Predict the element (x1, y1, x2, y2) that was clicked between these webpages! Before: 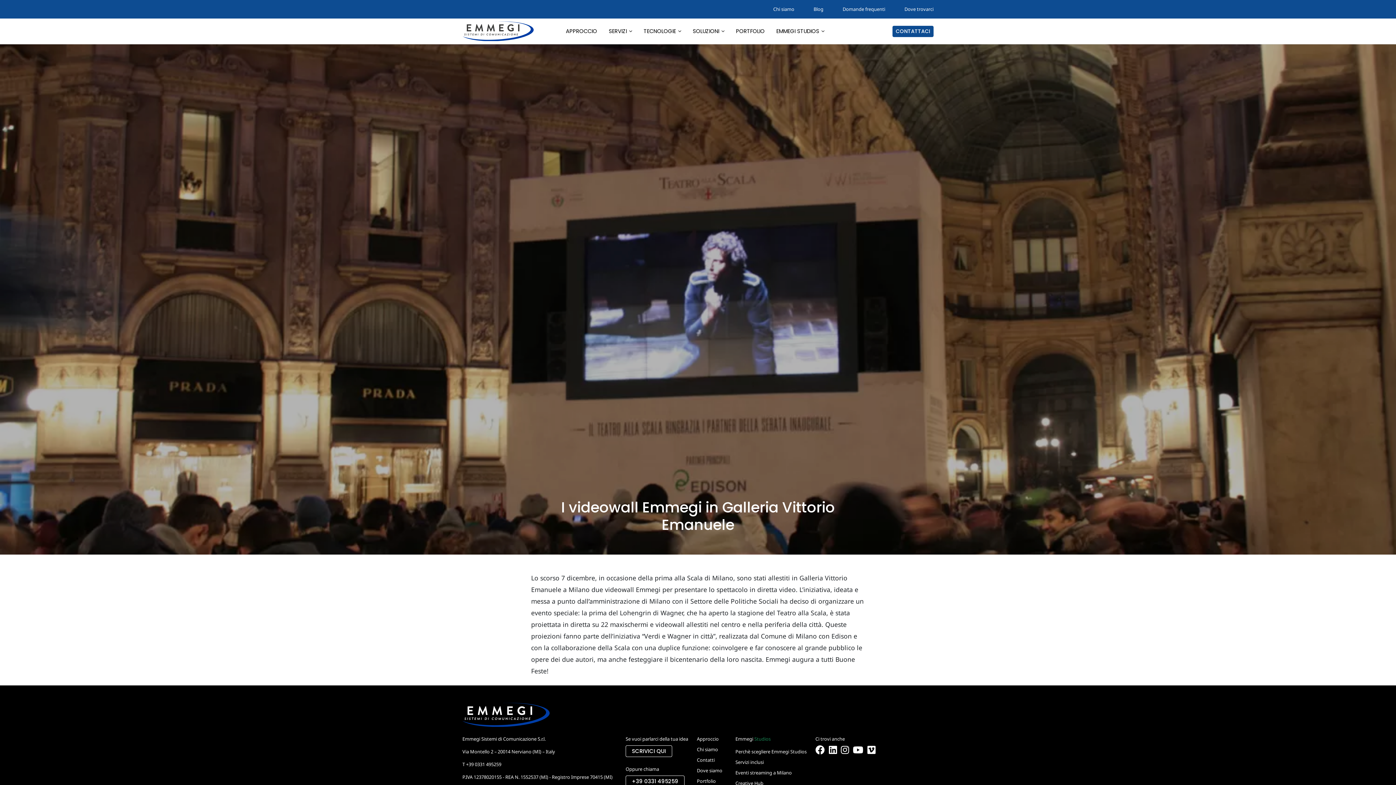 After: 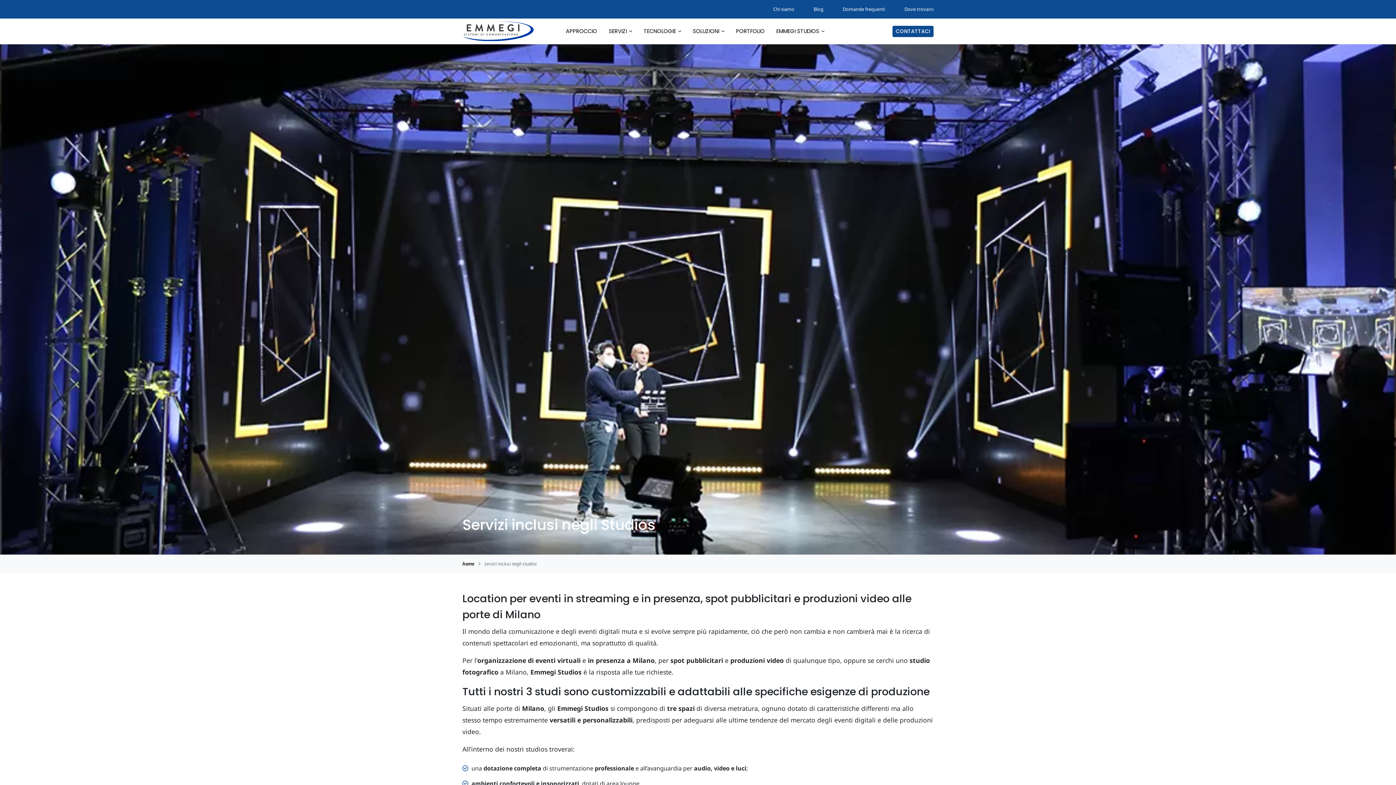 Action: bbox: (735, 759, 806, 766) label: Servizi inclusi